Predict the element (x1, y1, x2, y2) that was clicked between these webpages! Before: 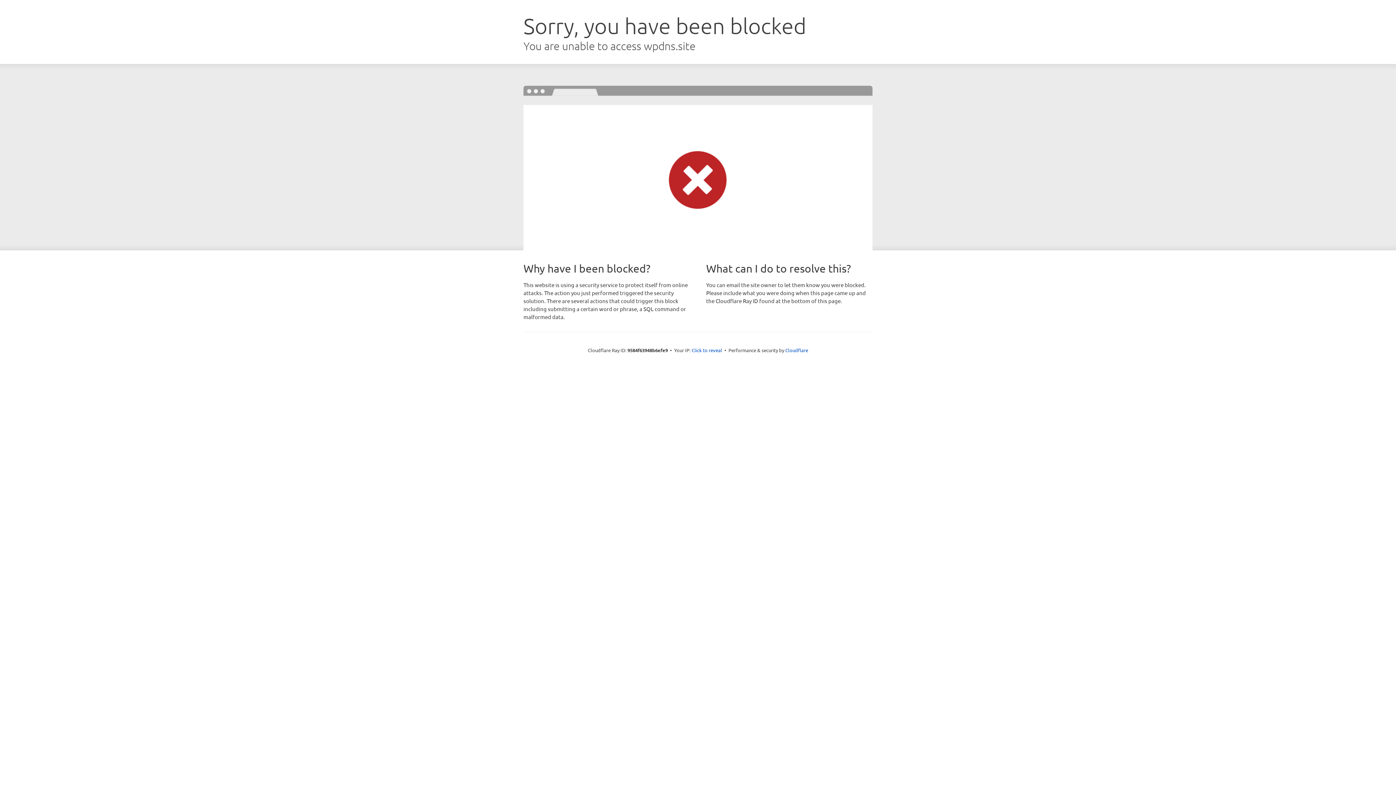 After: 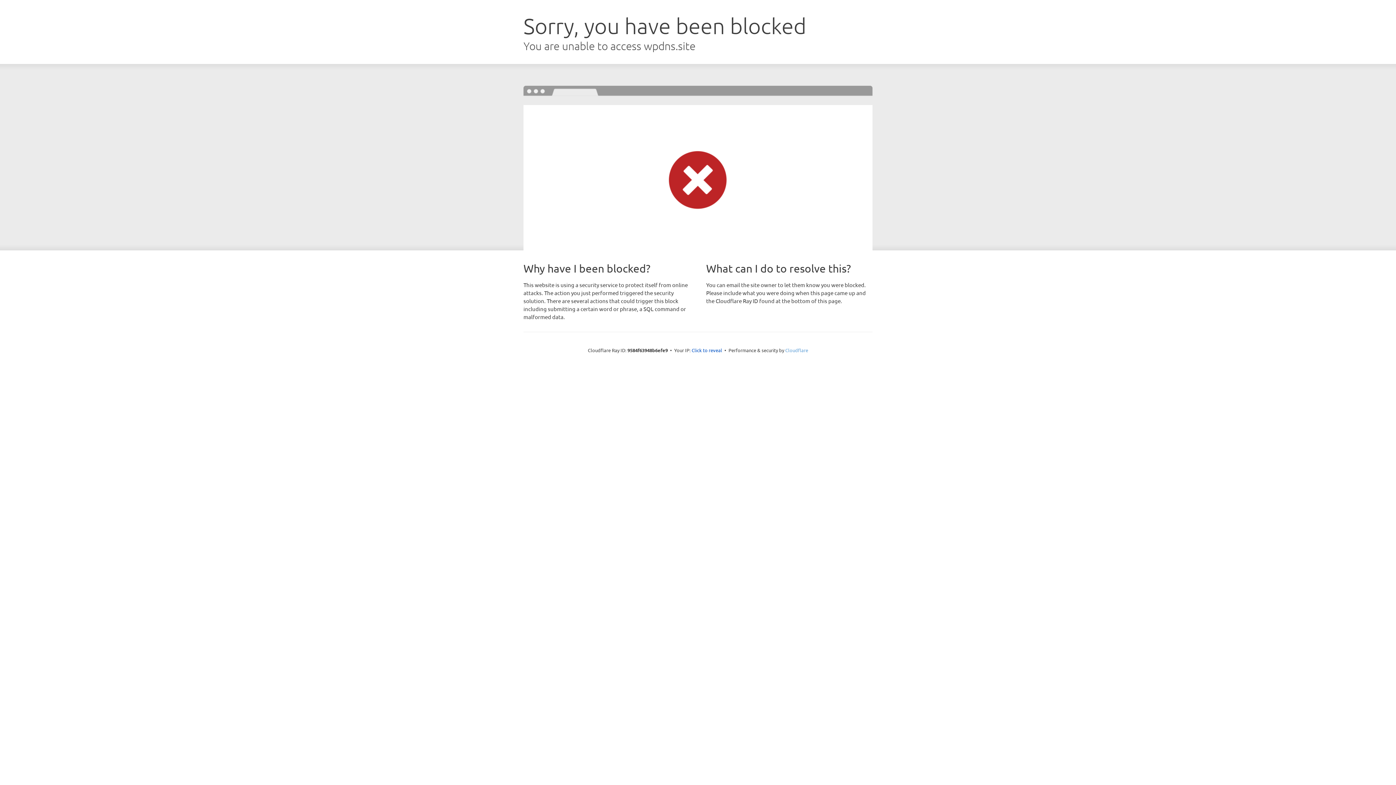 Action: bbox: (785, 347, 808, 353) label: Cloudflare